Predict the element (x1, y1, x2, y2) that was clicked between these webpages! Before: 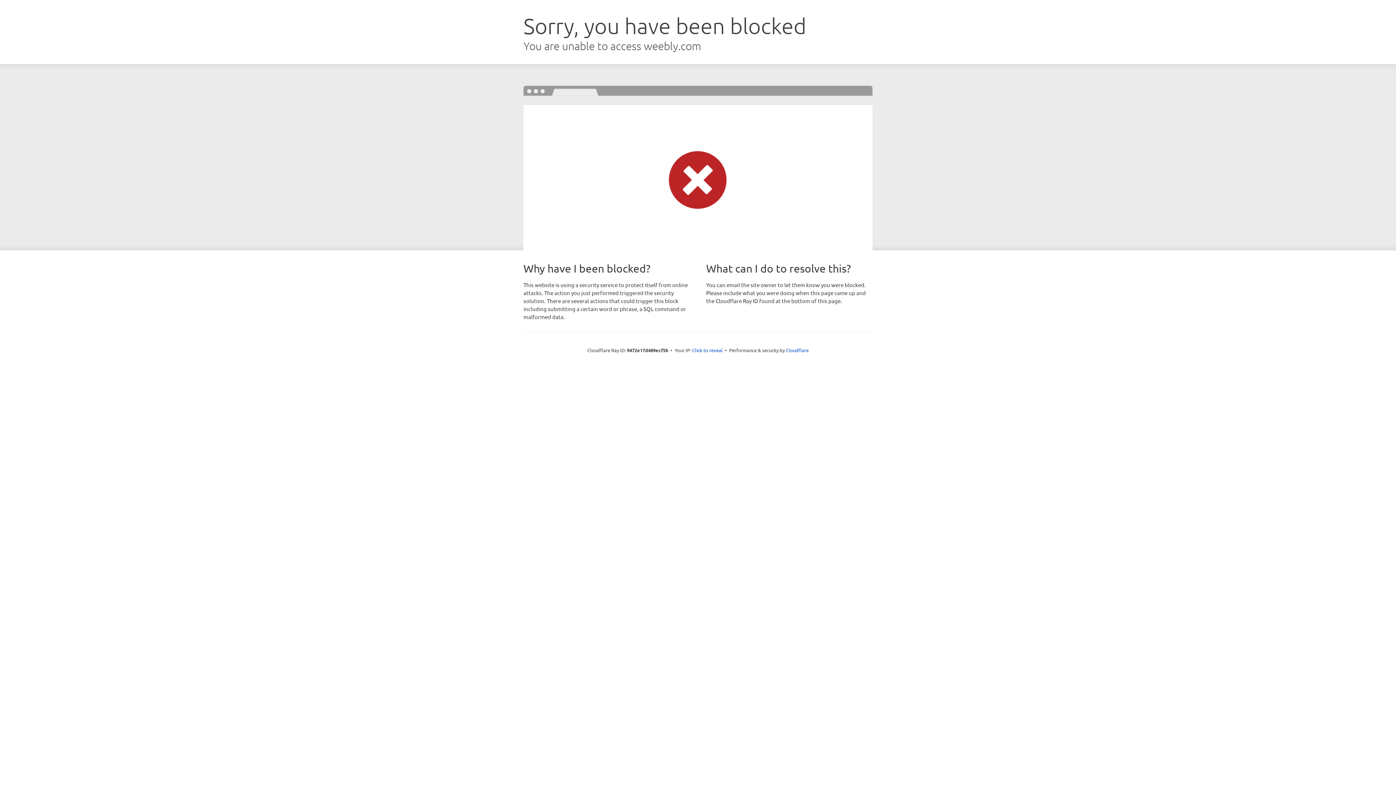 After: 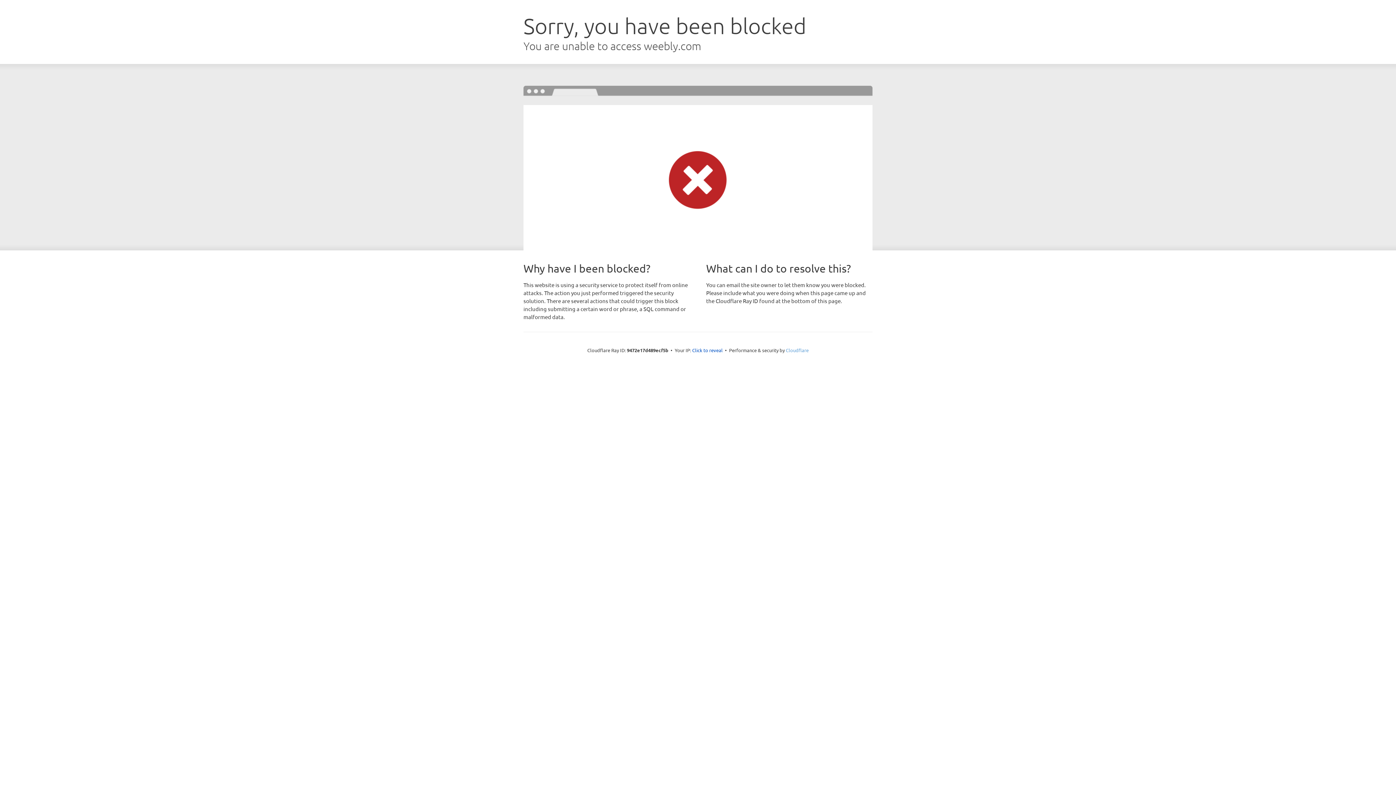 Action: bbox: (786, 347, 808, 353) label: Cloudflare